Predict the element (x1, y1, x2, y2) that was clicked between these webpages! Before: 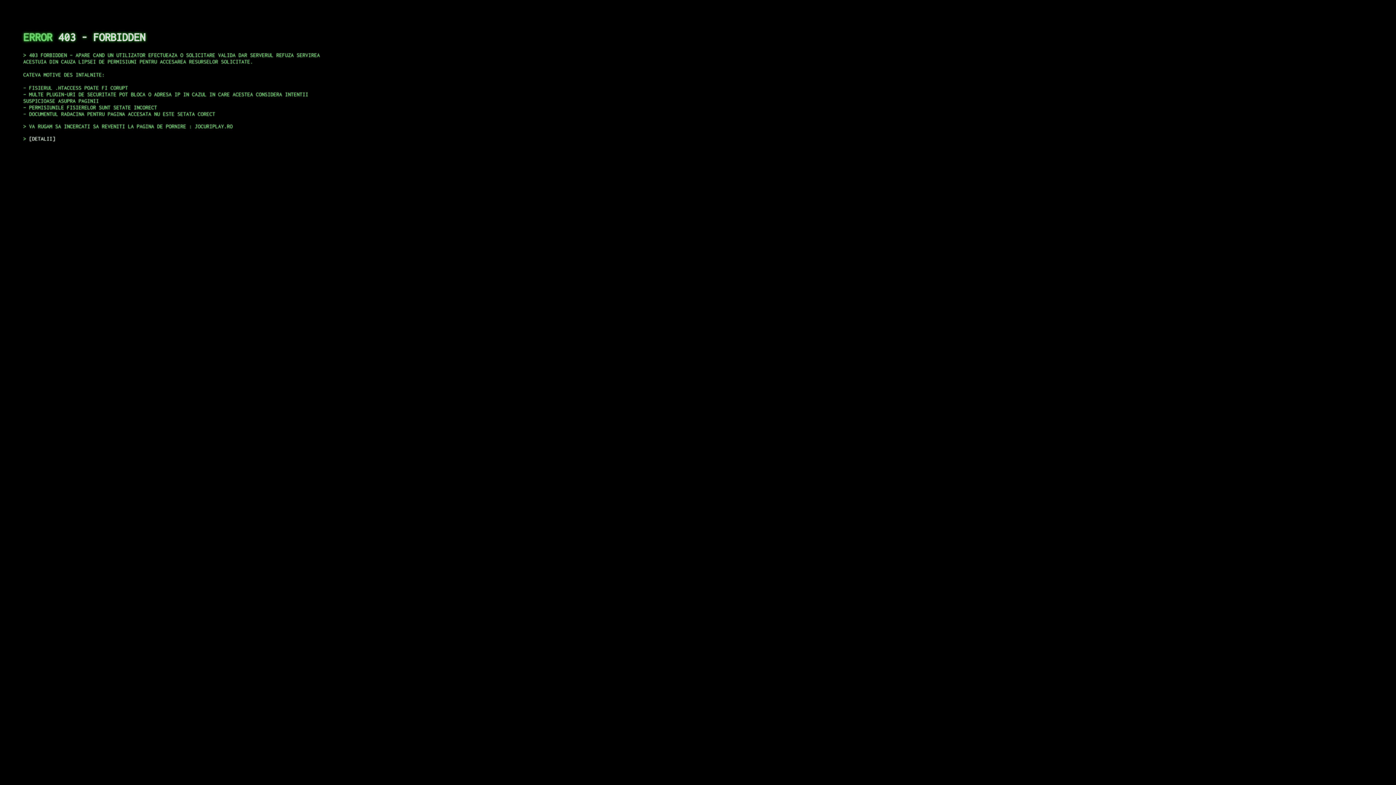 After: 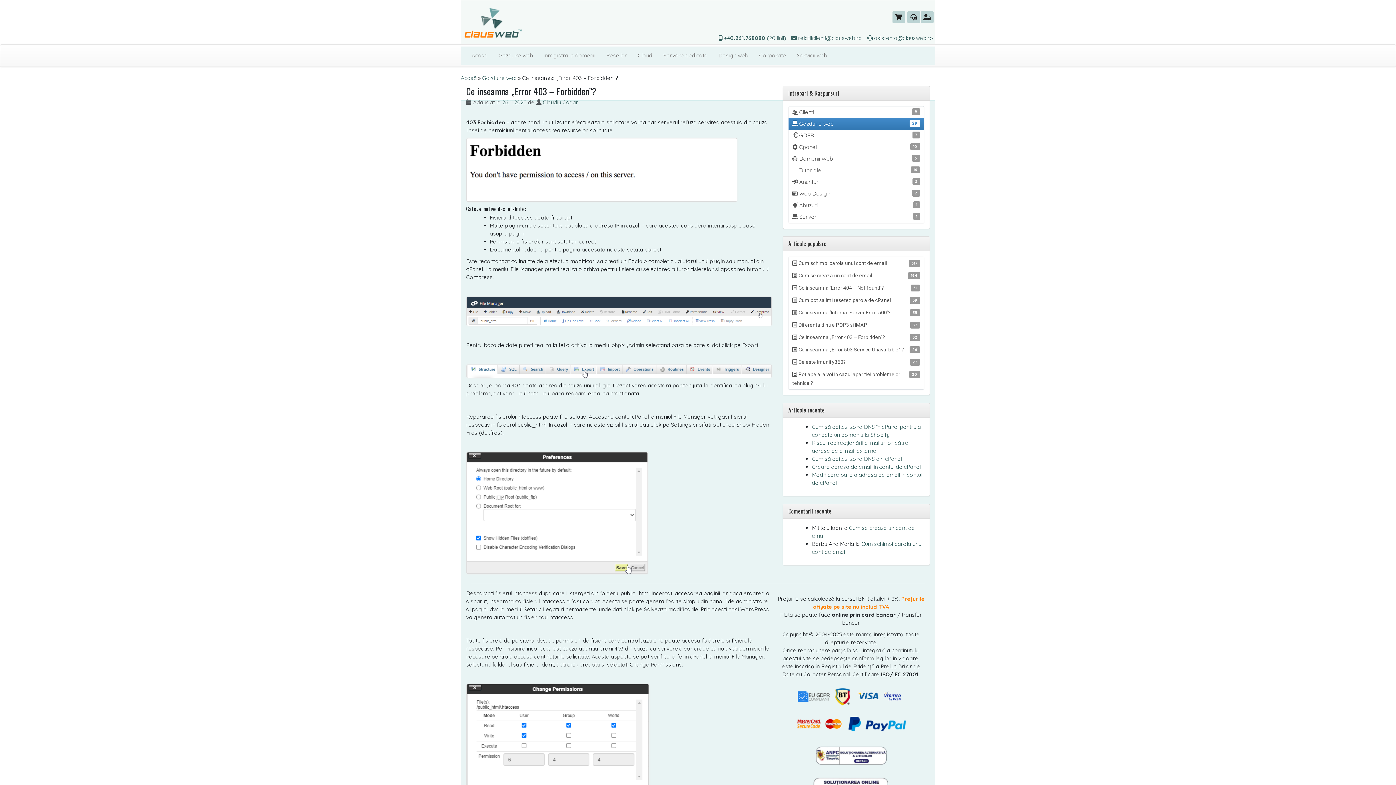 Action: label: DETALII bbox: (29, 135, 55, 141)